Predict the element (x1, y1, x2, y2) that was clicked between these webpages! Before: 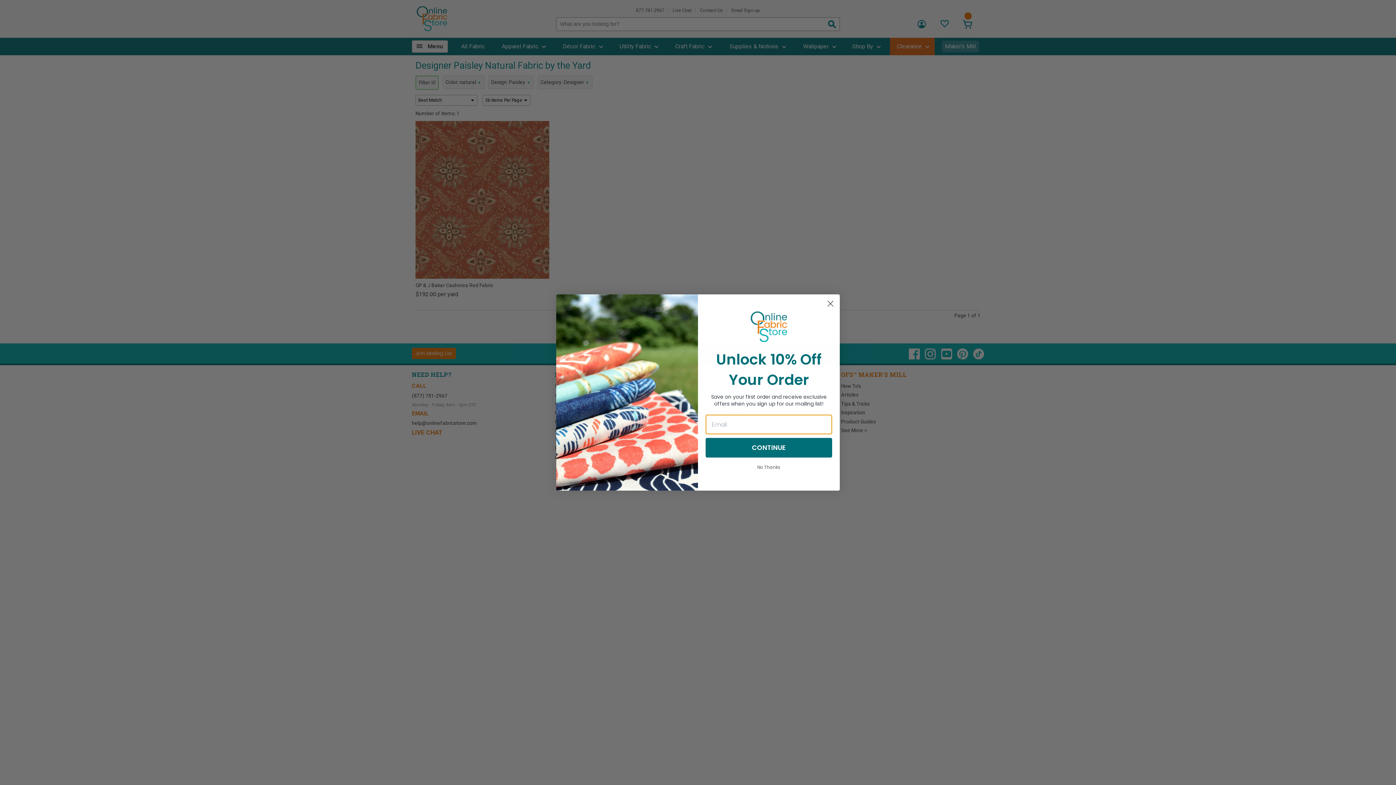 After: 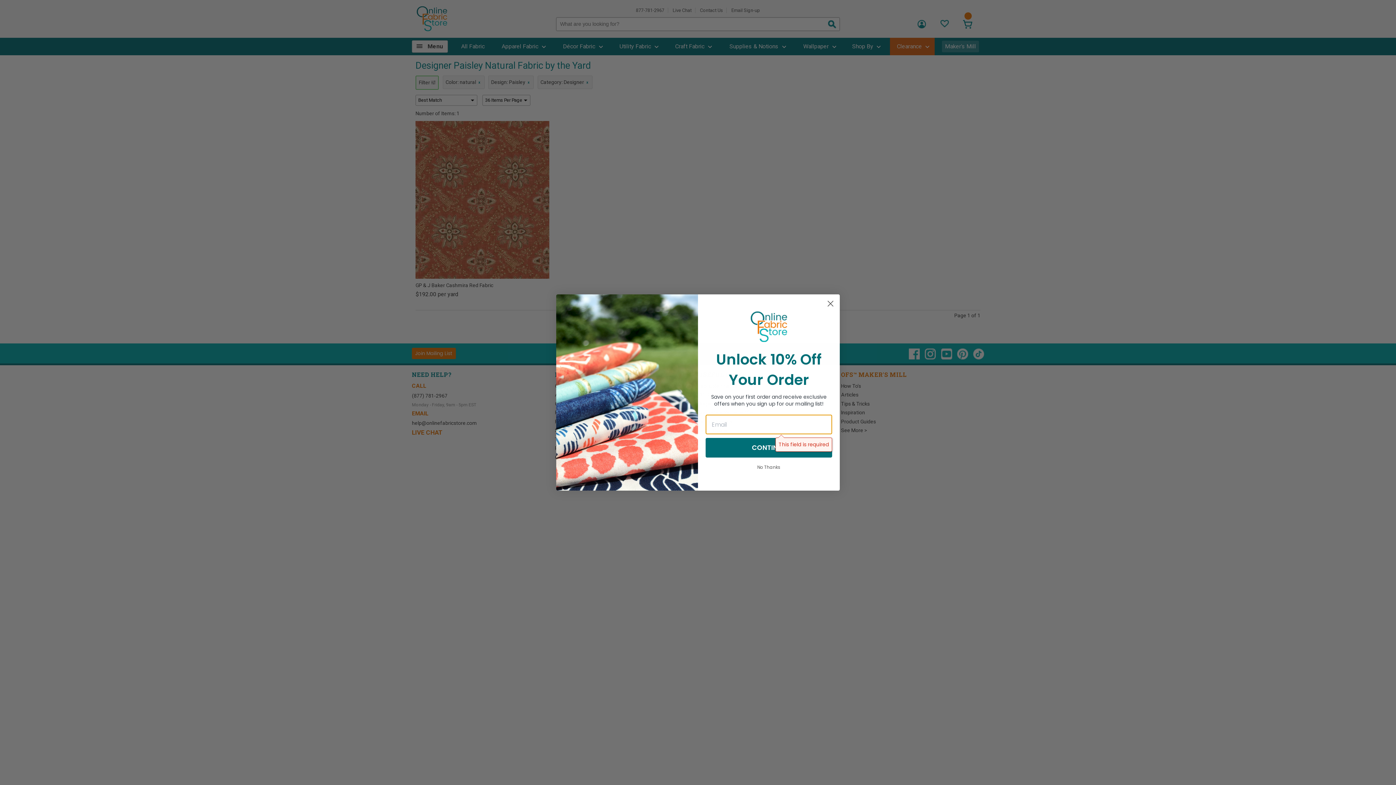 Action: bbox: (705, 459, 832, 478) label: CONTINUE